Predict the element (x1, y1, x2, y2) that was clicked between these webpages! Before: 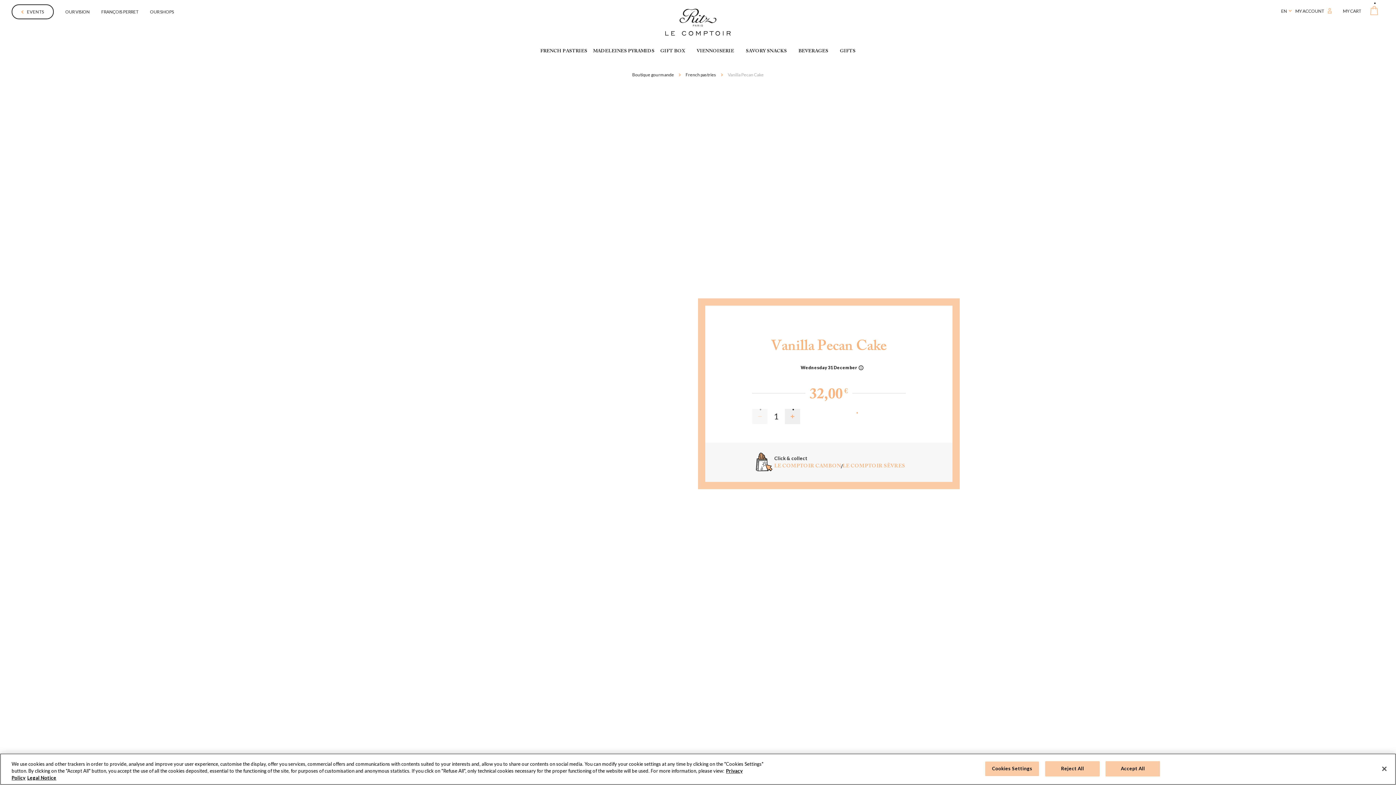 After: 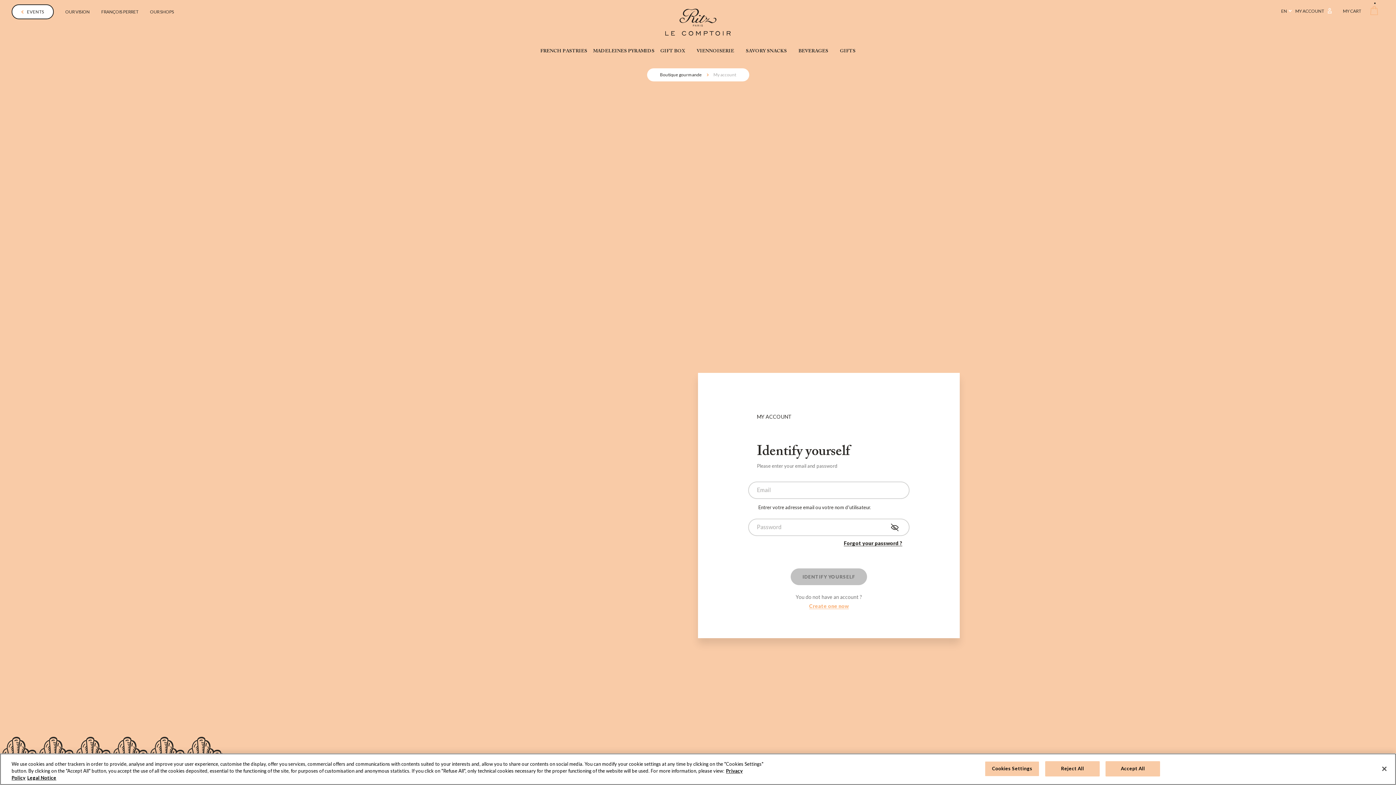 Action: label: MY ACCOUNT bbox: (1340, 46, 1353, 59)